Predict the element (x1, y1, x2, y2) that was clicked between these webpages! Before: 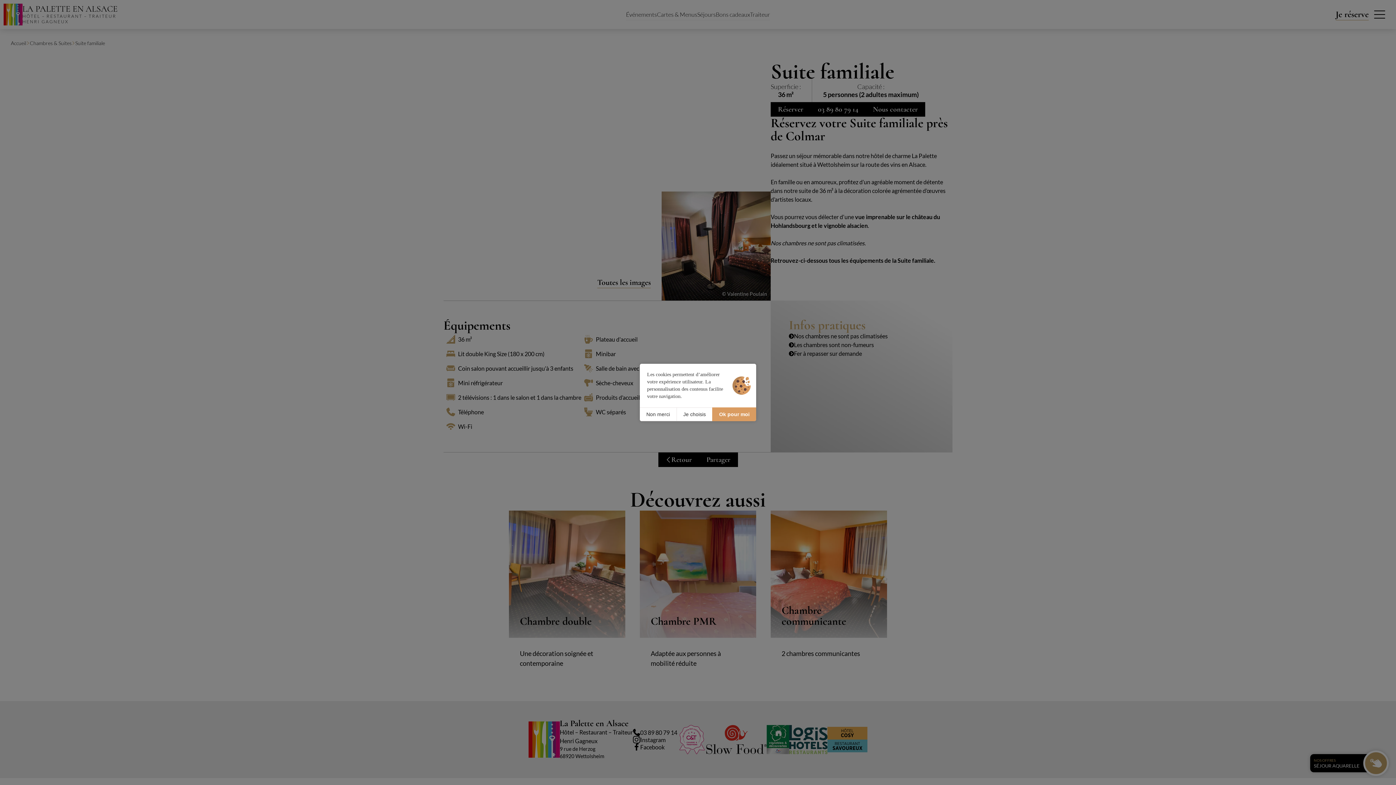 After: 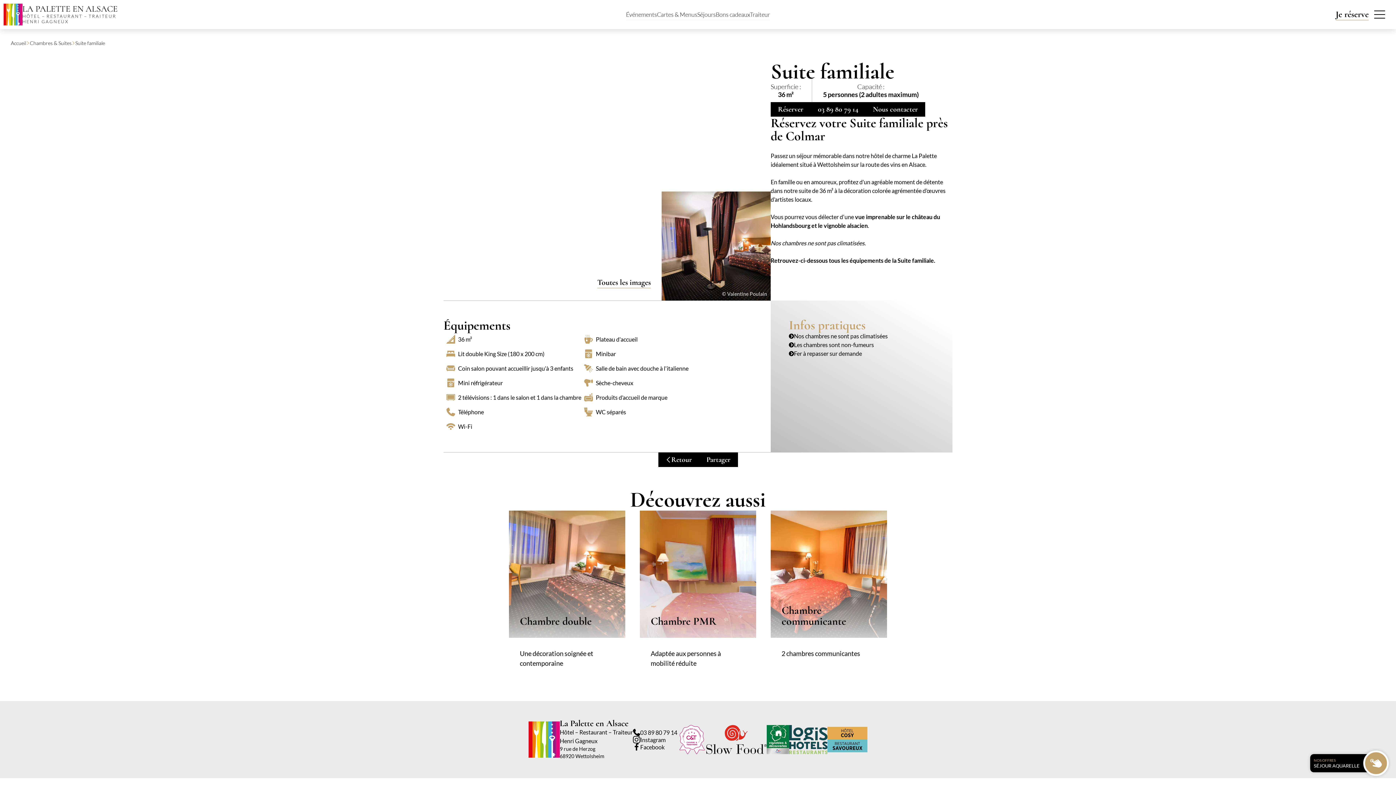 Action: label: Non merci bbox: (640, 407, 676, 421)